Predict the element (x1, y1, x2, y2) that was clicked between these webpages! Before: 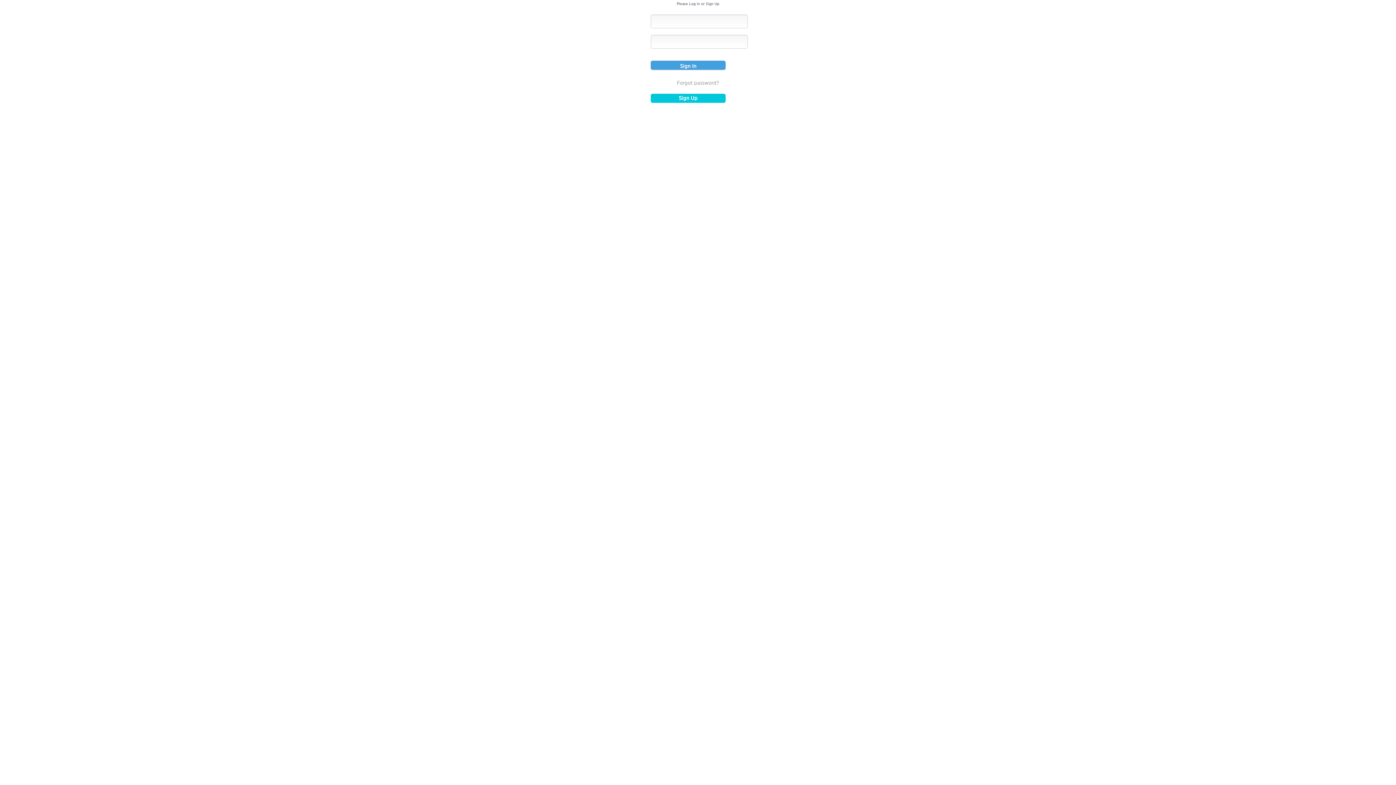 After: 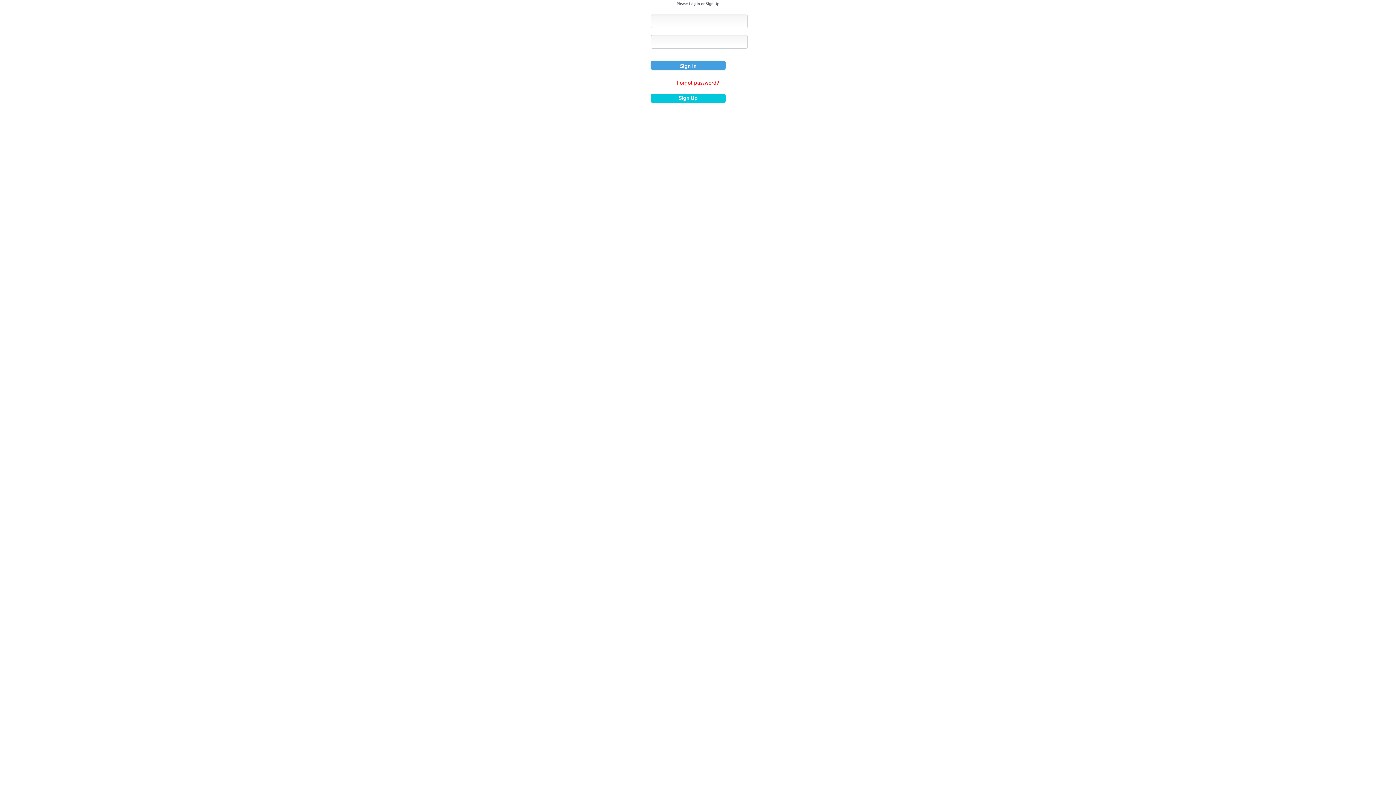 Action: label: Forgot password? bbox: (677, 80, 719, 85)